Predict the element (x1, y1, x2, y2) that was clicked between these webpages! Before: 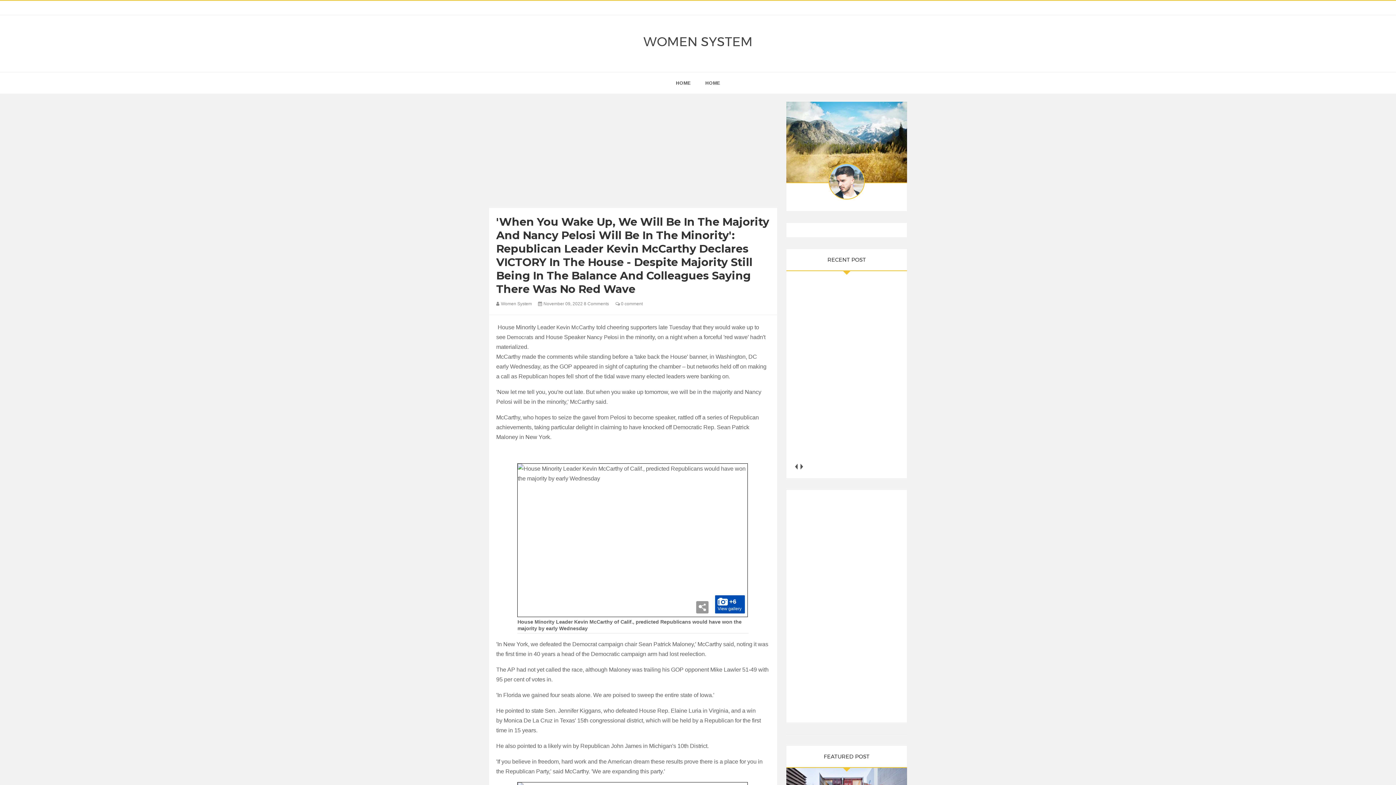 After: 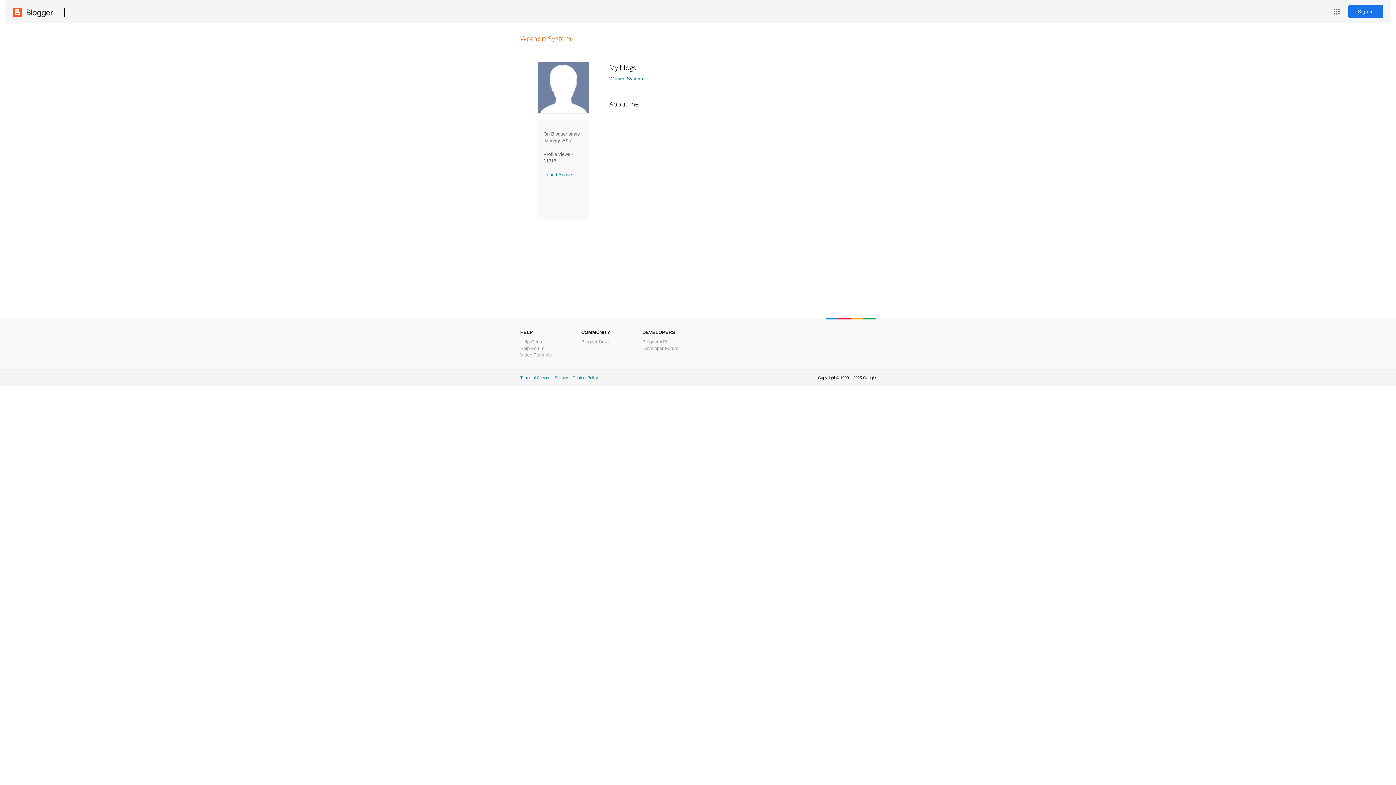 Action: bbox: (501, 301, 533, 306) label: Women System 